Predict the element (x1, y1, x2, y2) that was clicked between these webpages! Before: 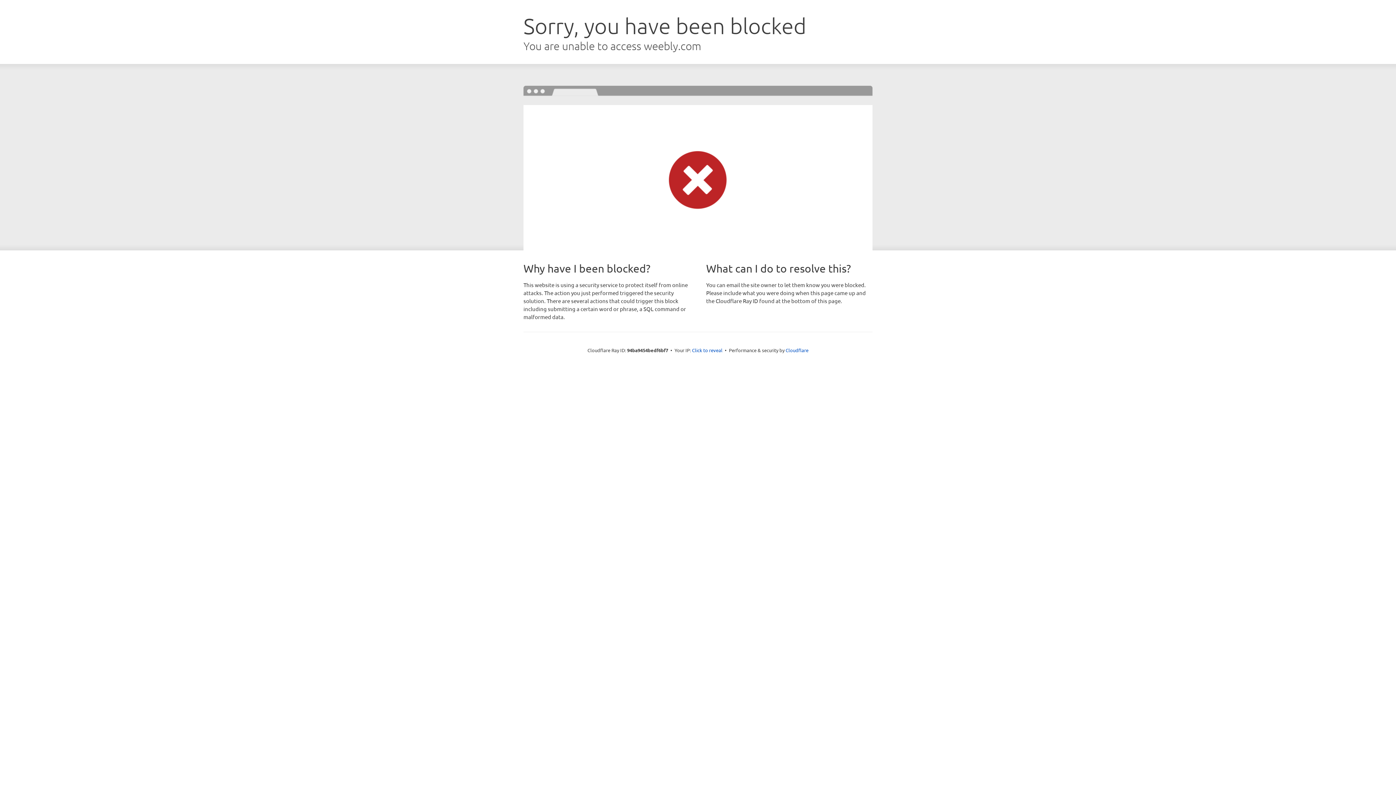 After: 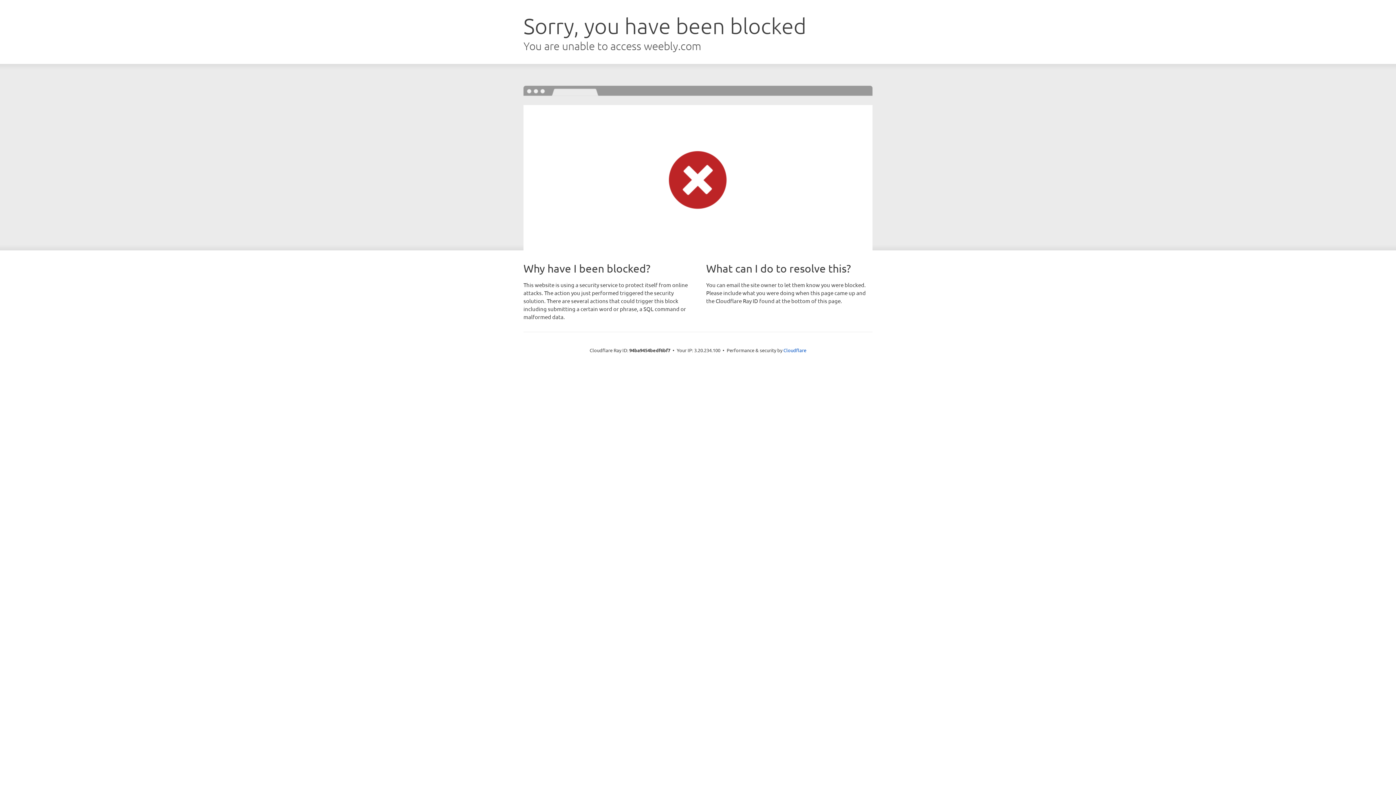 Action: label: Click to reveal bbox: (692, 346, 722, 353)